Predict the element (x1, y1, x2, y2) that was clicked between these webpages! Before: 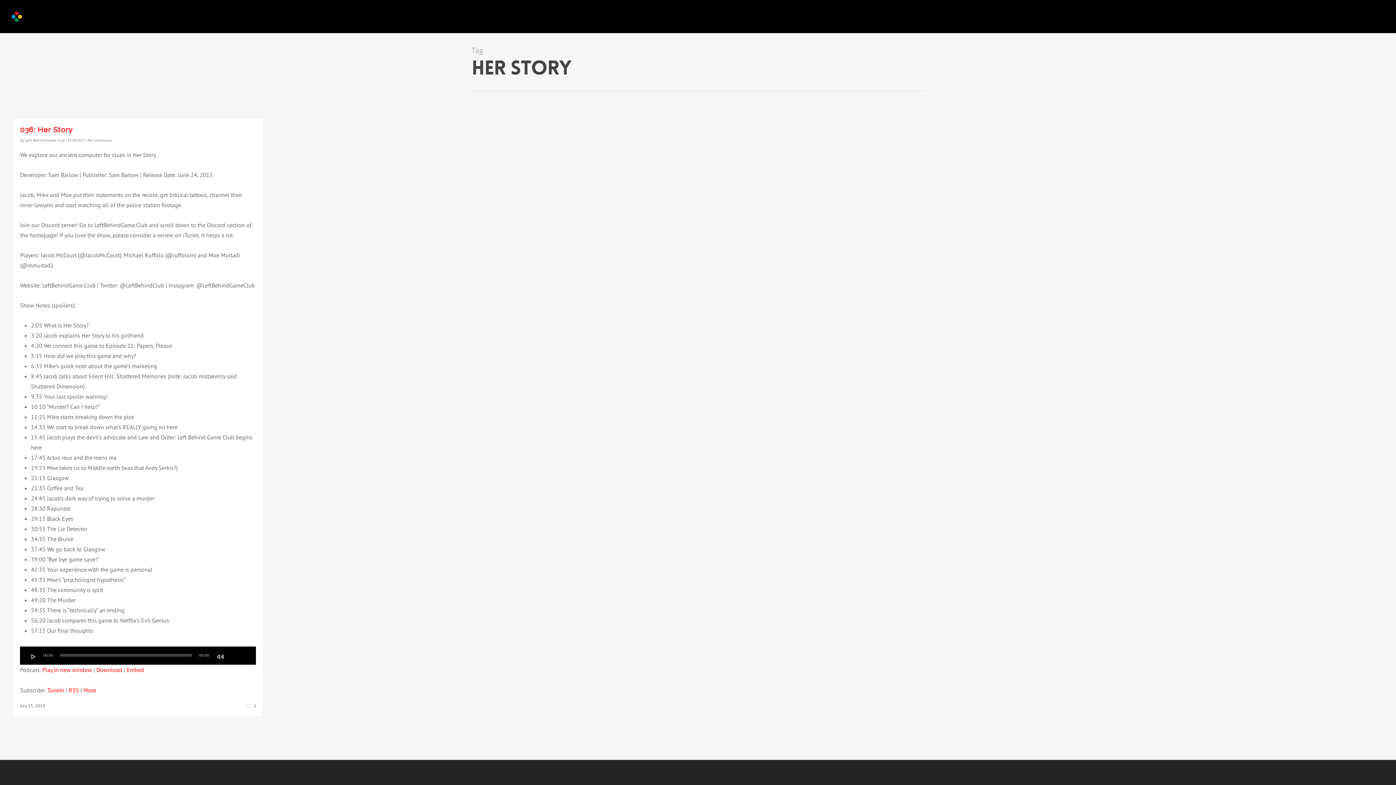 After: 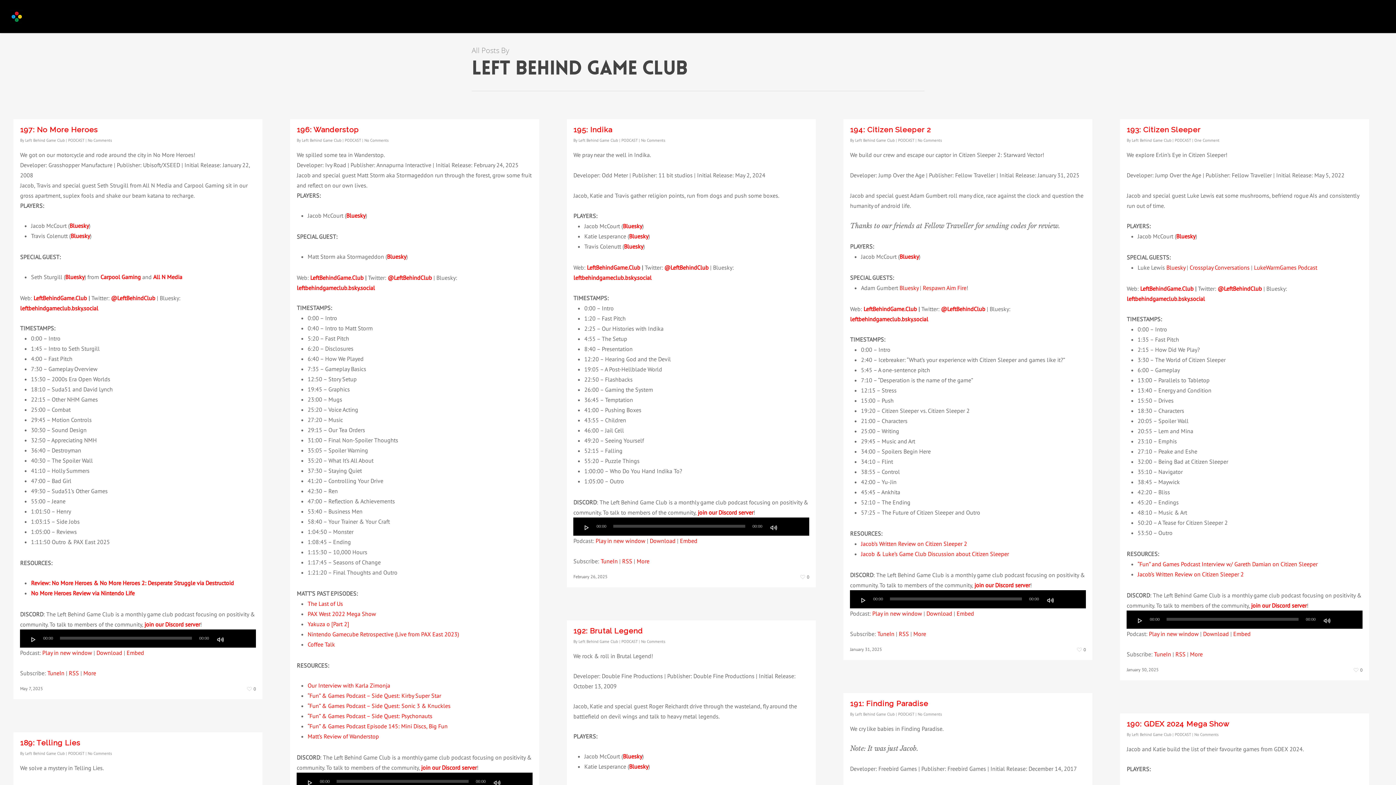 Action: bbox: (25, 137, 64, 142) label: Left Behind Game Club